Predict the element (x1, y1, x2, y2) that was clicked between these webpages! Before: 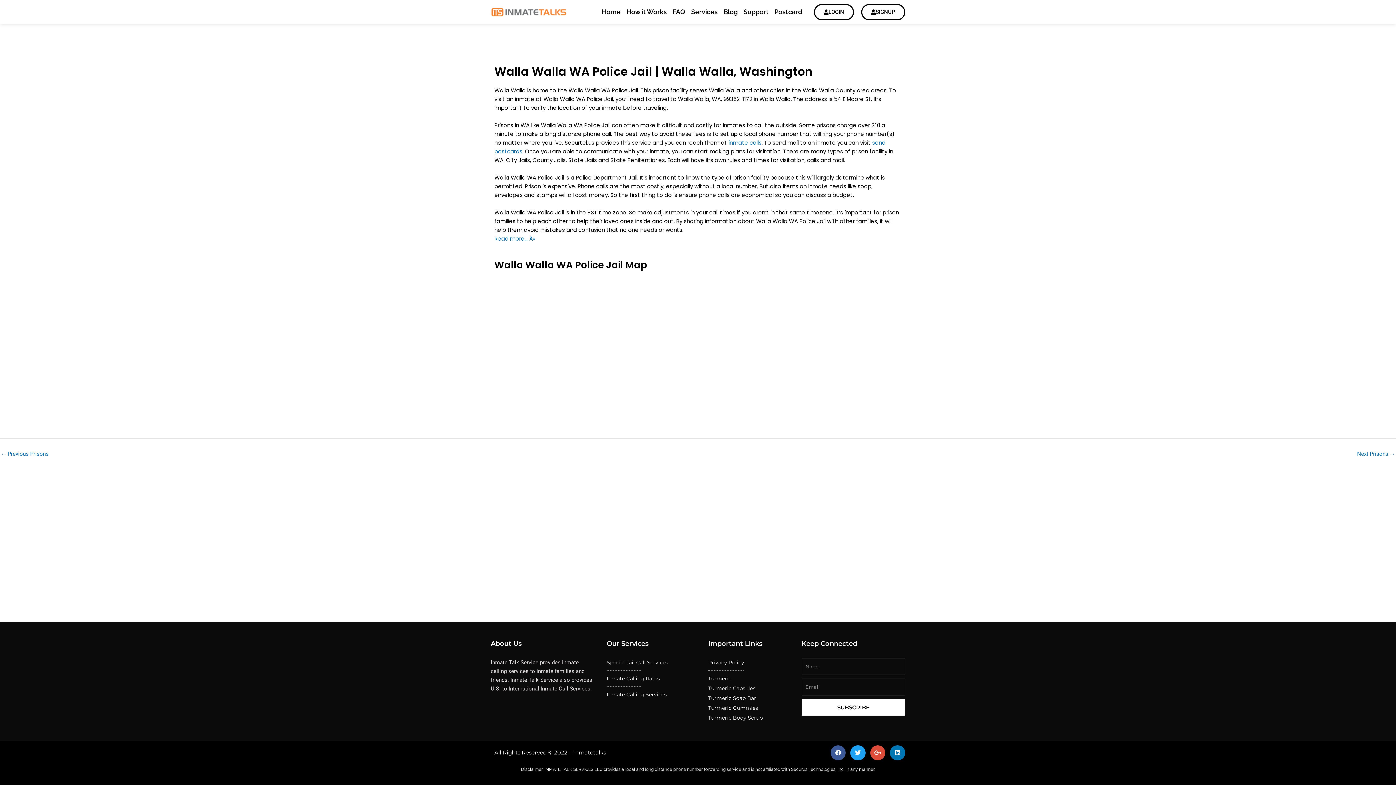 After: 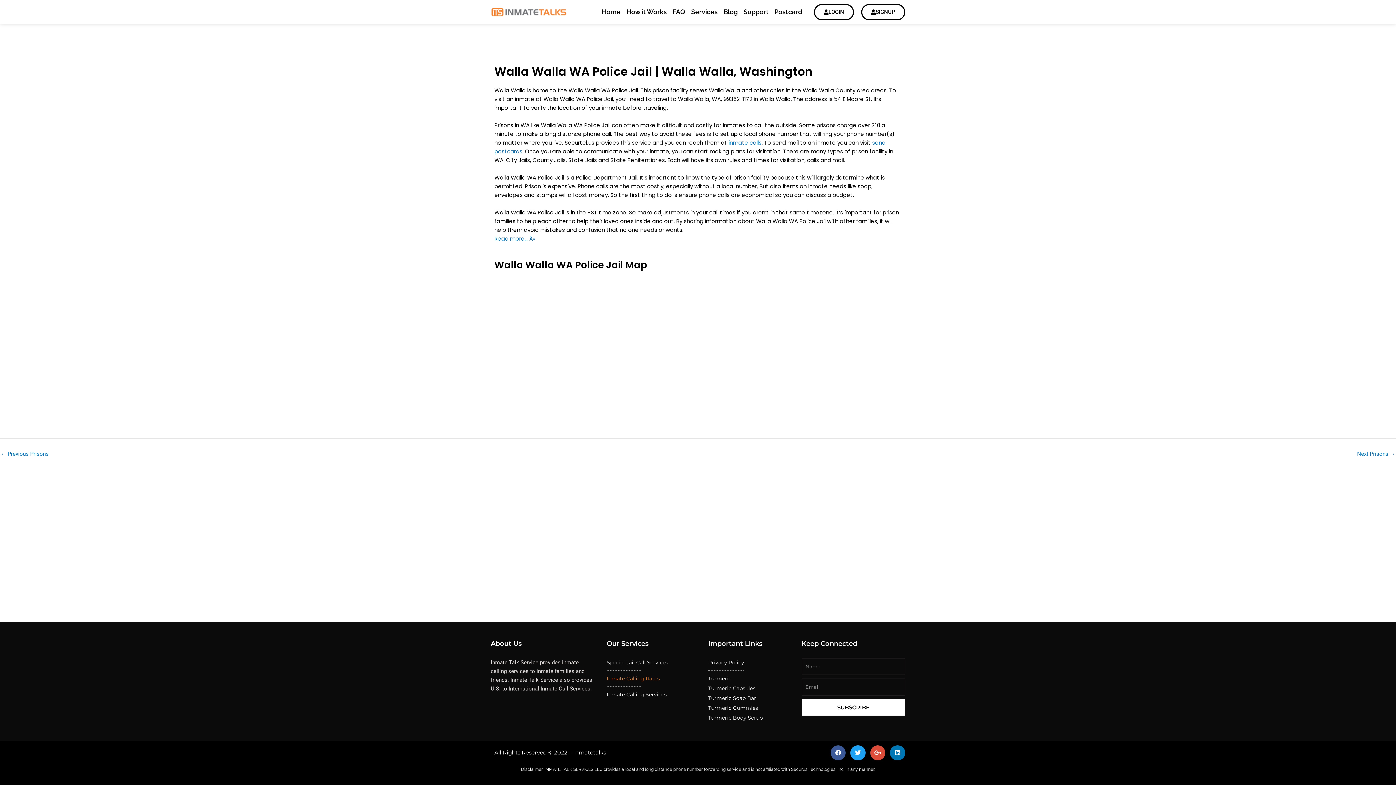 Action: bbox: (606, 674, 698, 683) label: Inmate Calling Rates